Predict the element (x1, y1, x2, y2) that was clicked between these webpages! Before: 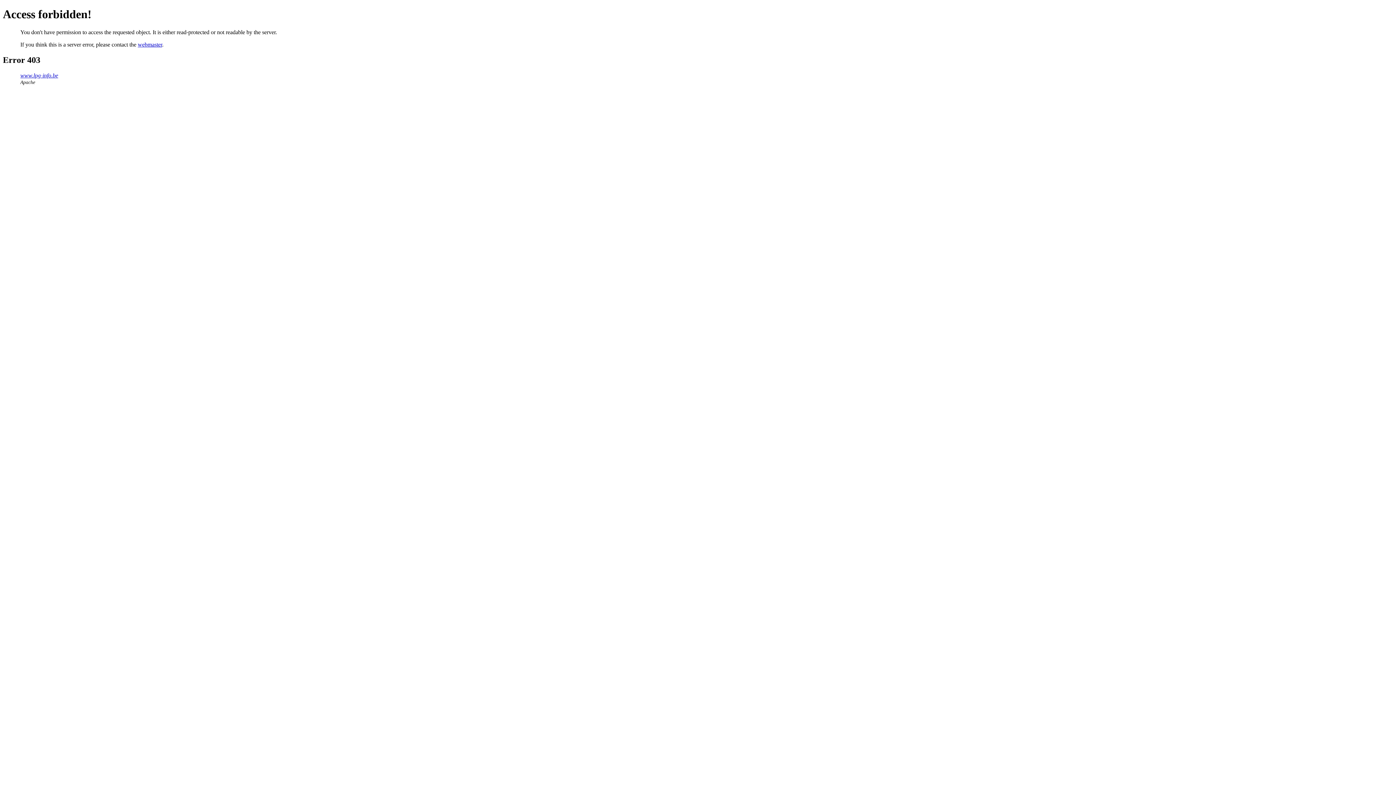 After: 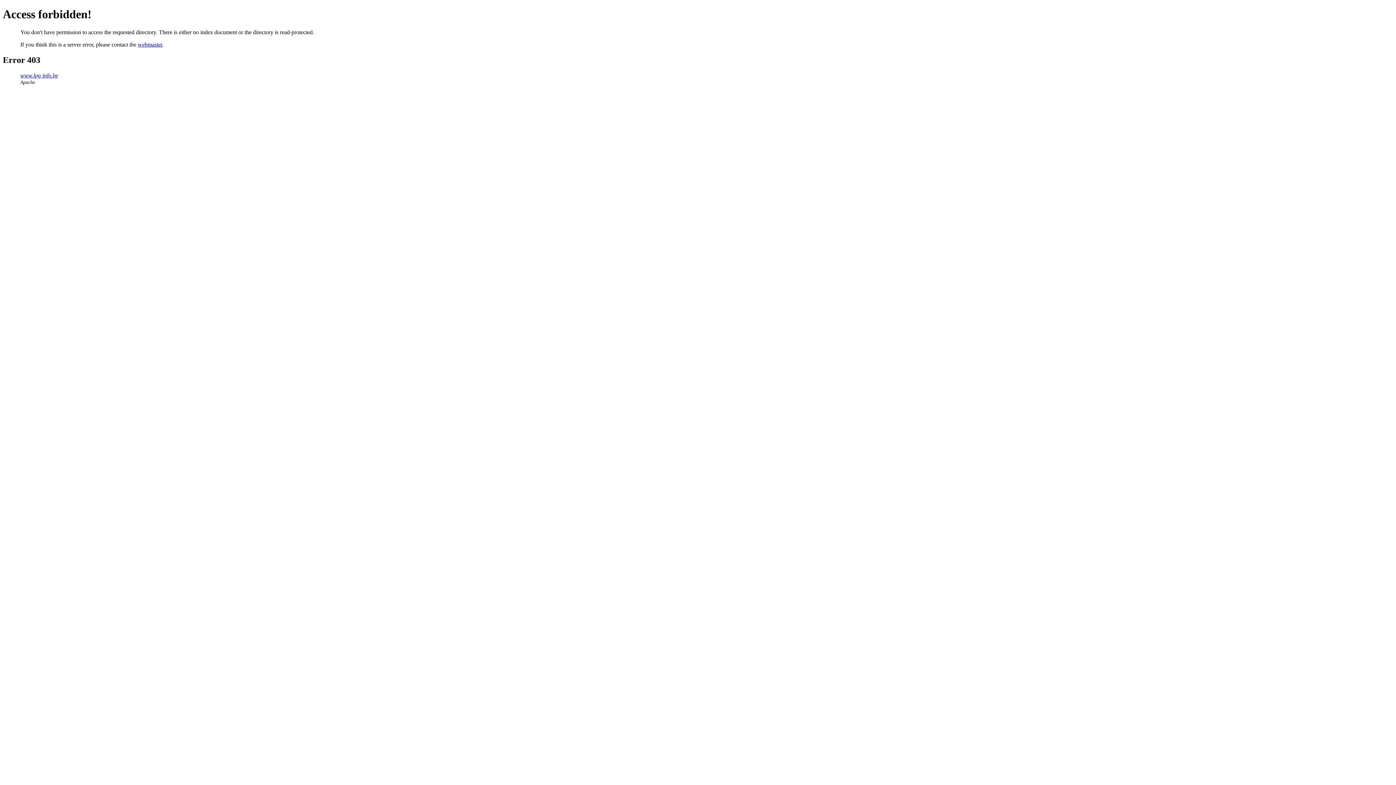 Action: label: www.lpg-info.be bbox: (20, 72, 58, 78)